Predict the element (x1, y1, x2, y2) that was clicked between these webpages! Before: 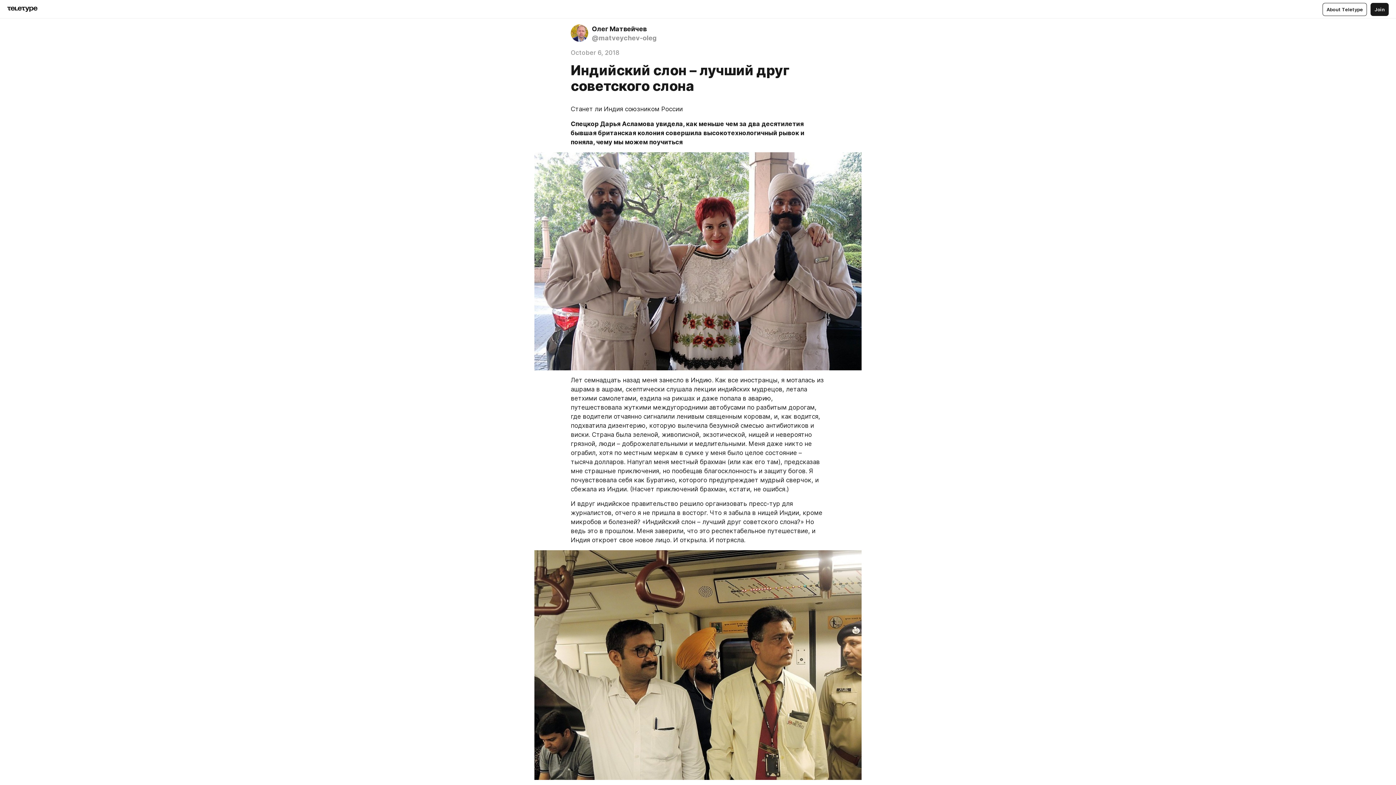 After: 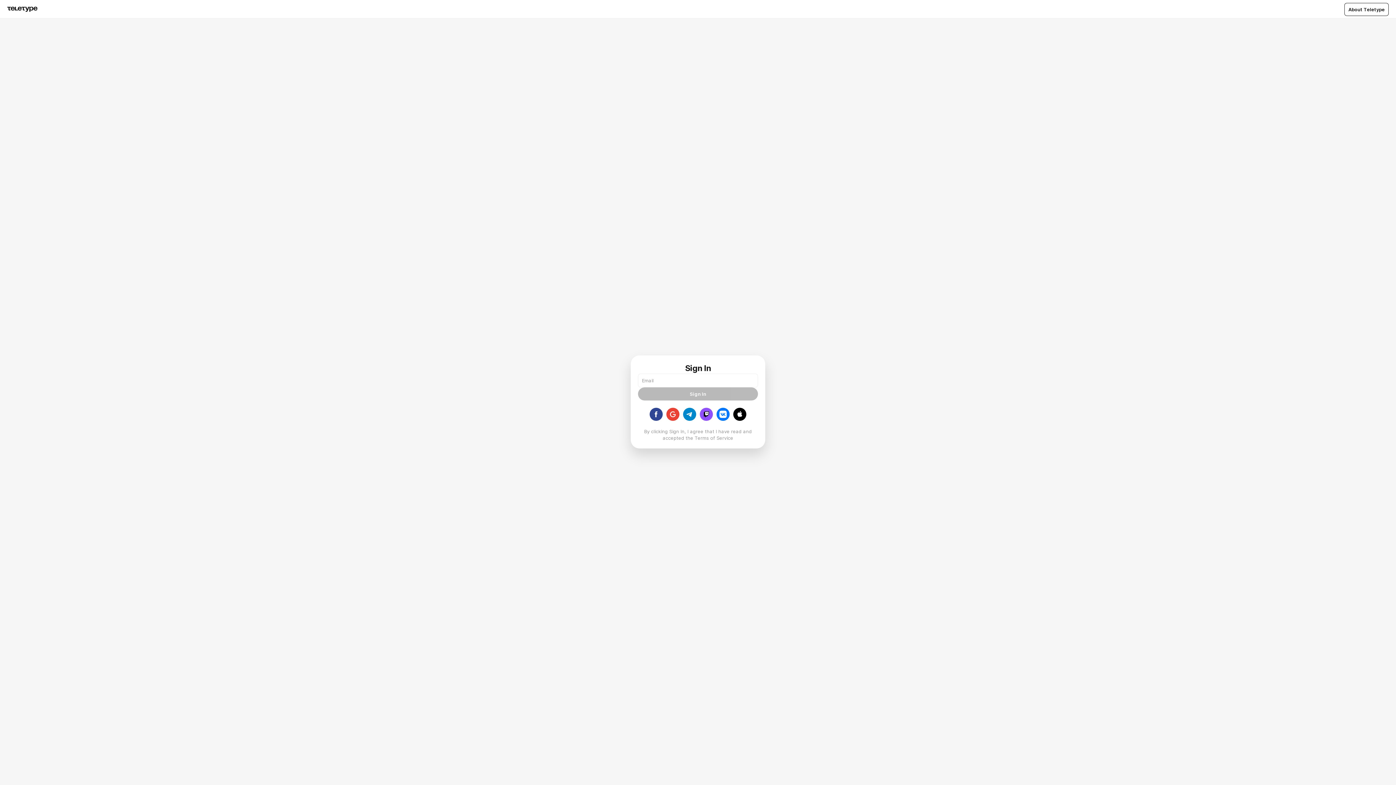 Action: label: Join bbox: (1370, 2, 1389, 15)